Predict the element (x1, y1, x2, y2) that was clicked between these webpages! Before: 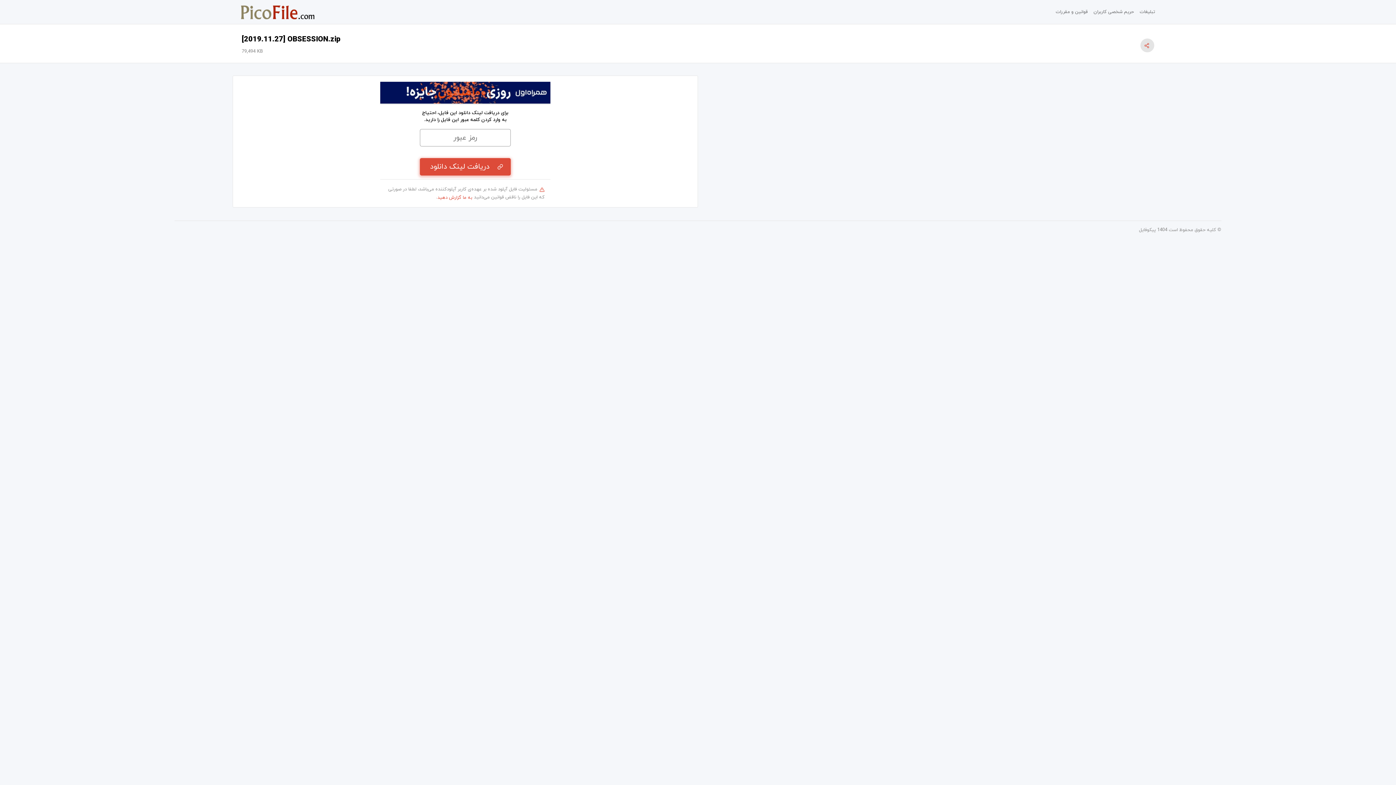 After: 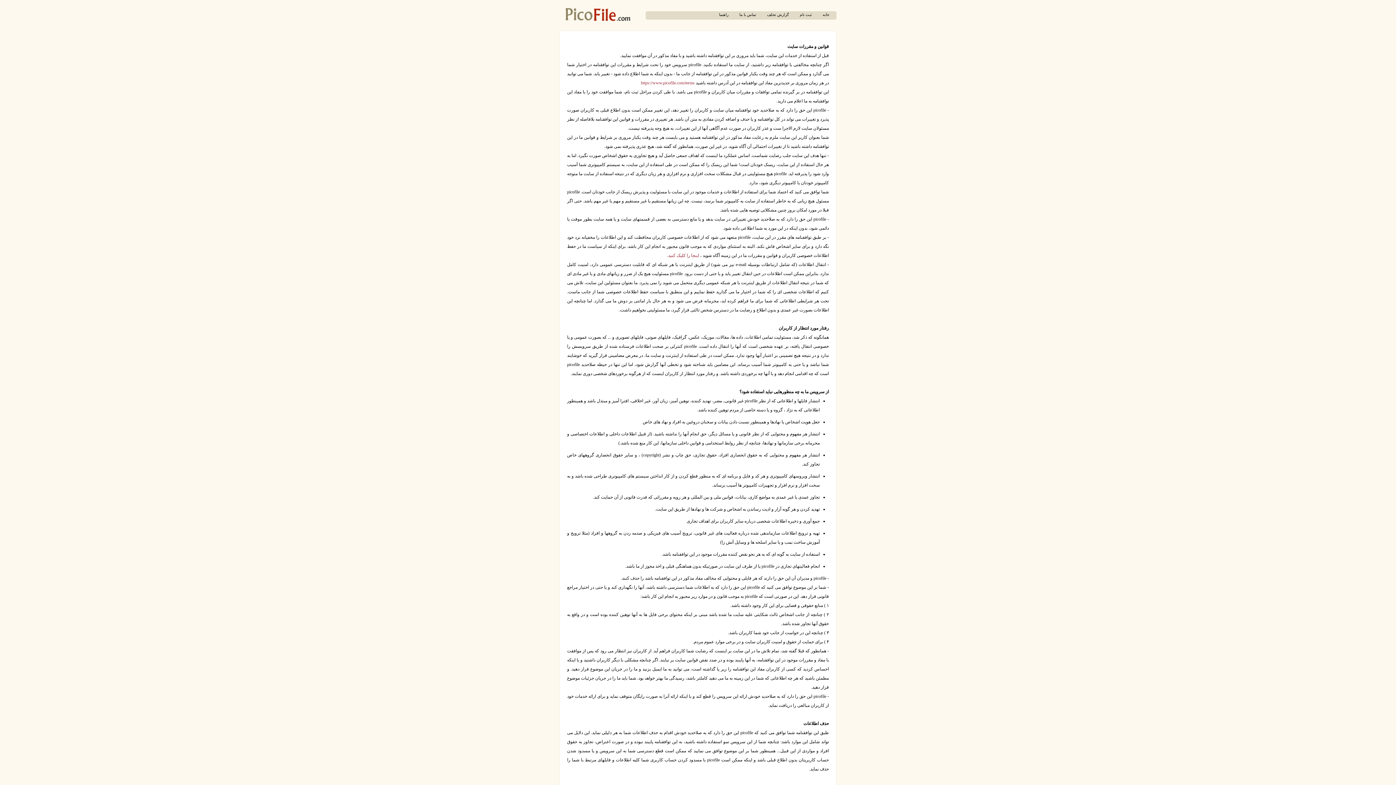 Action: label: قوانین و مقررات bbox: (1053, 5, 1090, 18)